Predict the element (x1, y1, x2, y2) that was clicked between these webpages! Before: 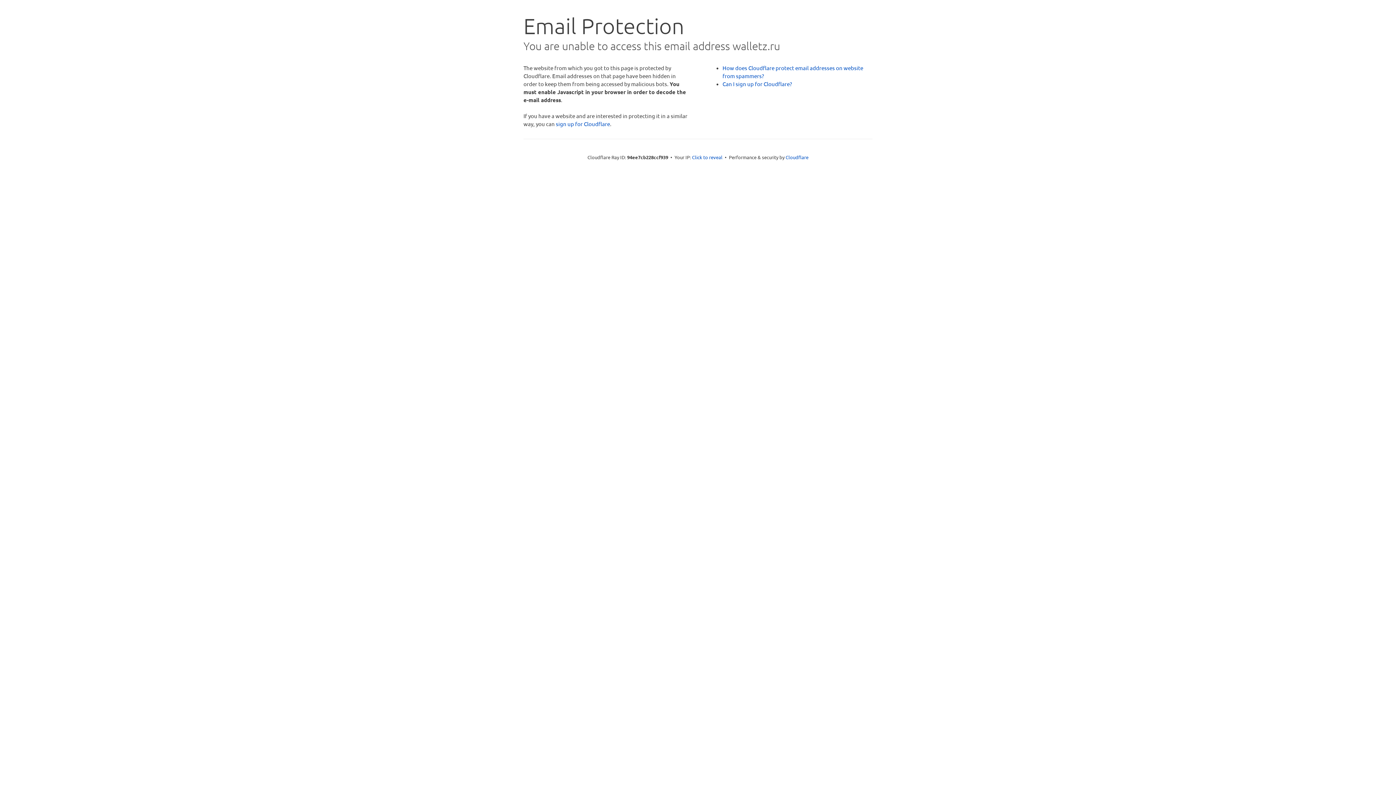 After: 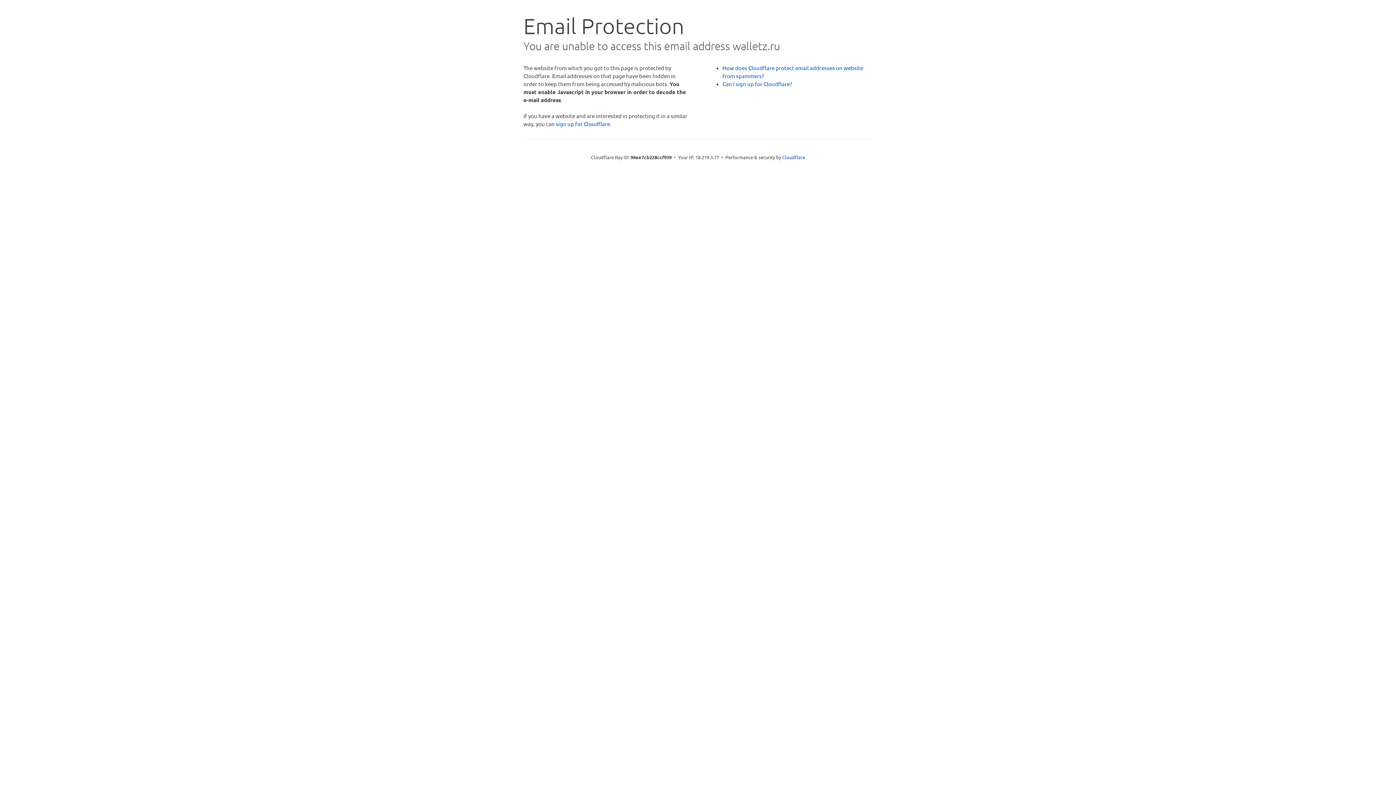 Action: label: Click to reveal bbox: (692, 153, 722, 160)